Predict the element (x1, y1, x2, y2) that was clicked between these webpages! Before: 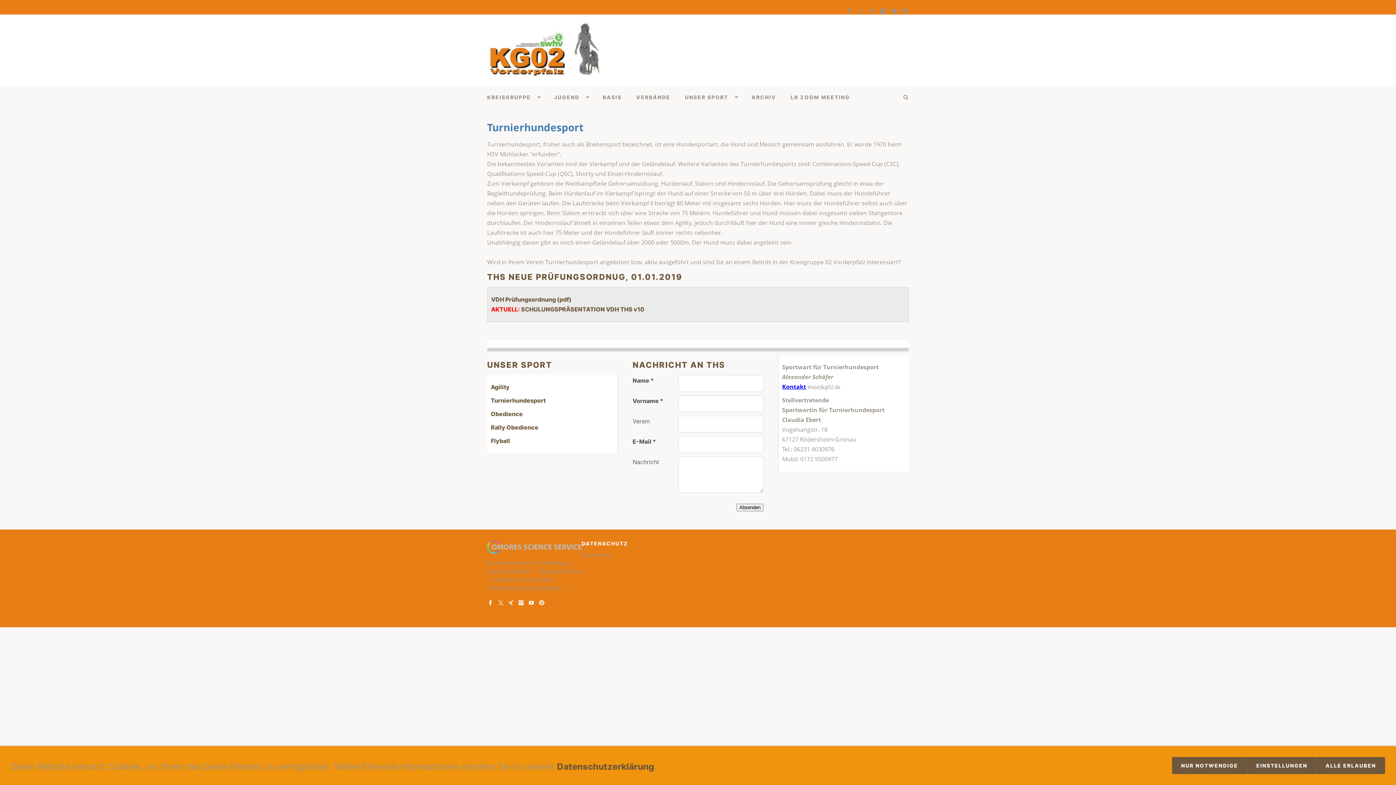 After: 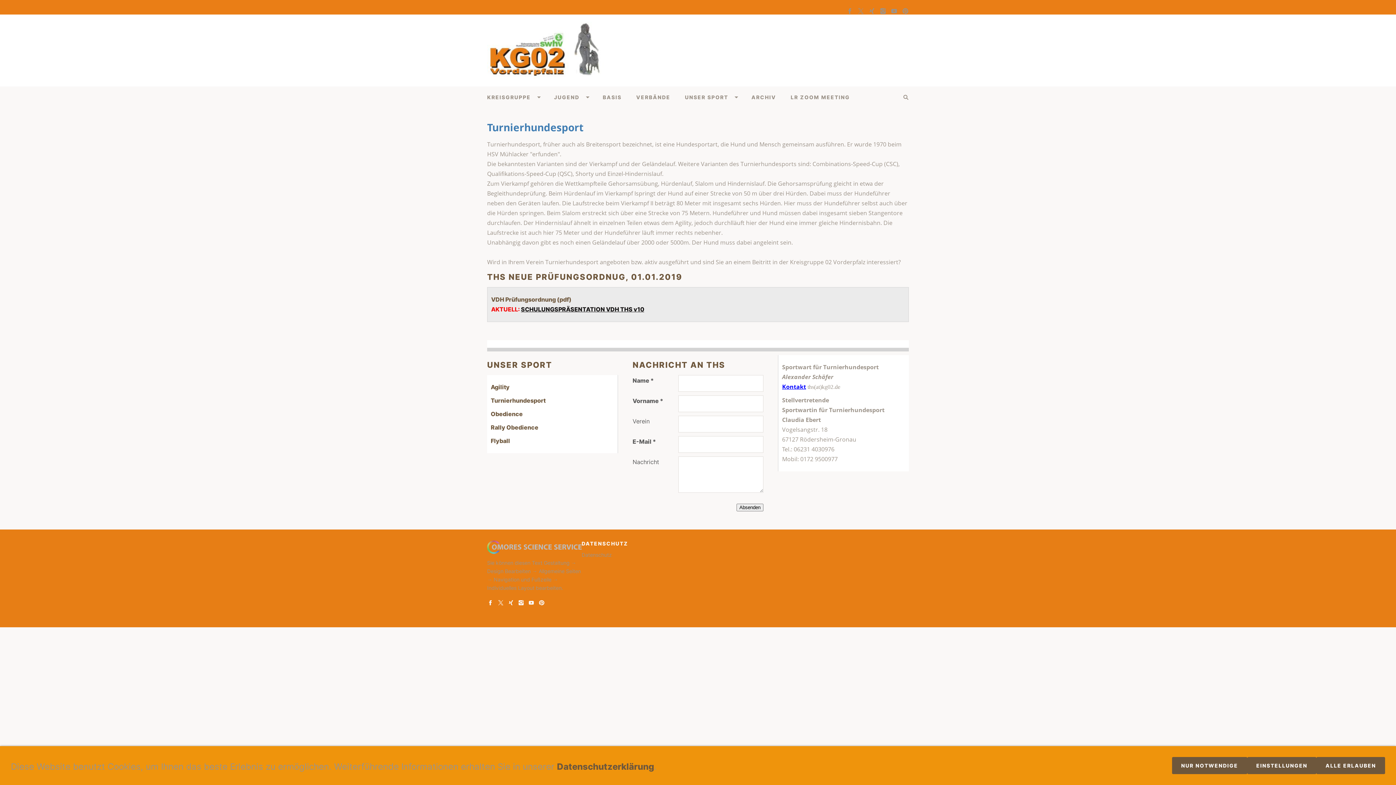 Action: label: SCHULUNGSPRÄSENTATION VDH THS v10 bbox: (521, 305, 644, 313)